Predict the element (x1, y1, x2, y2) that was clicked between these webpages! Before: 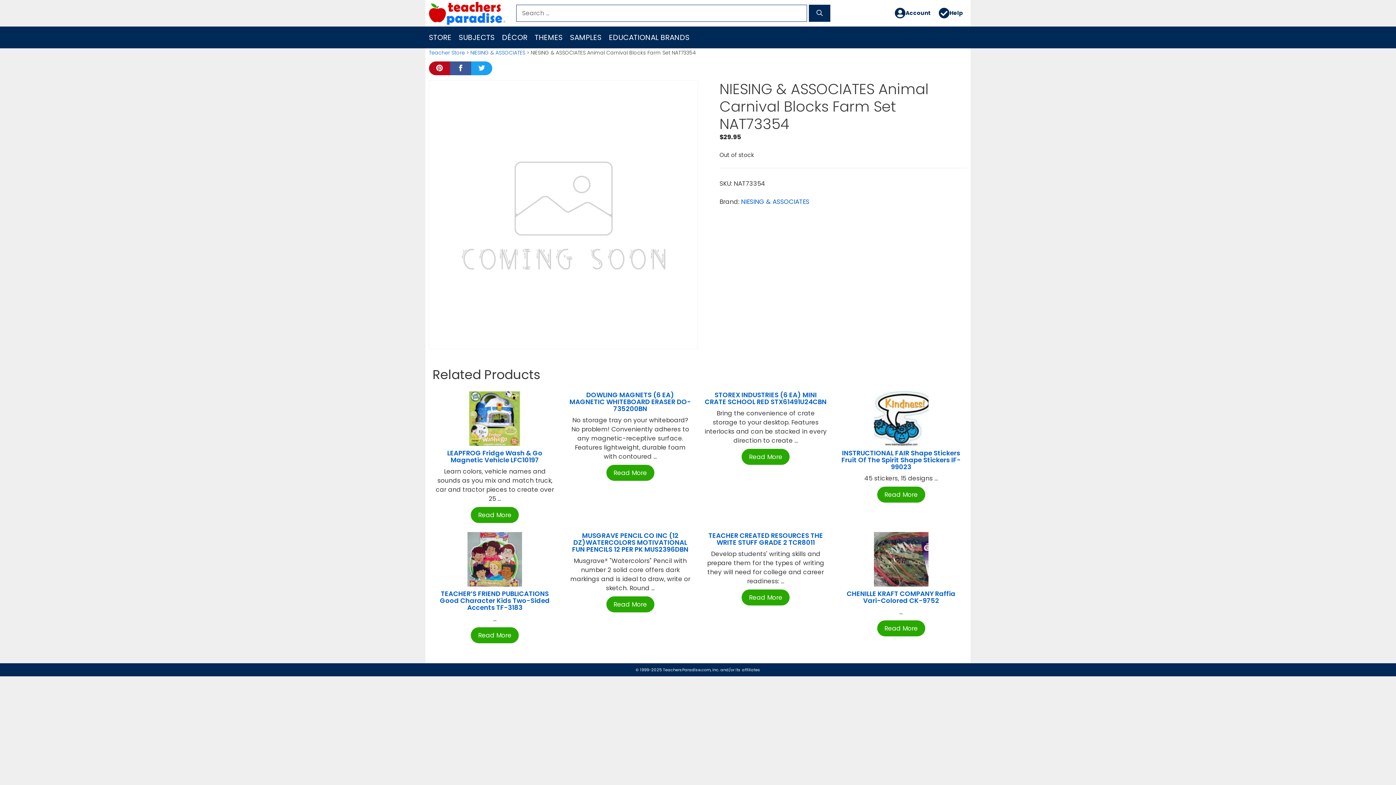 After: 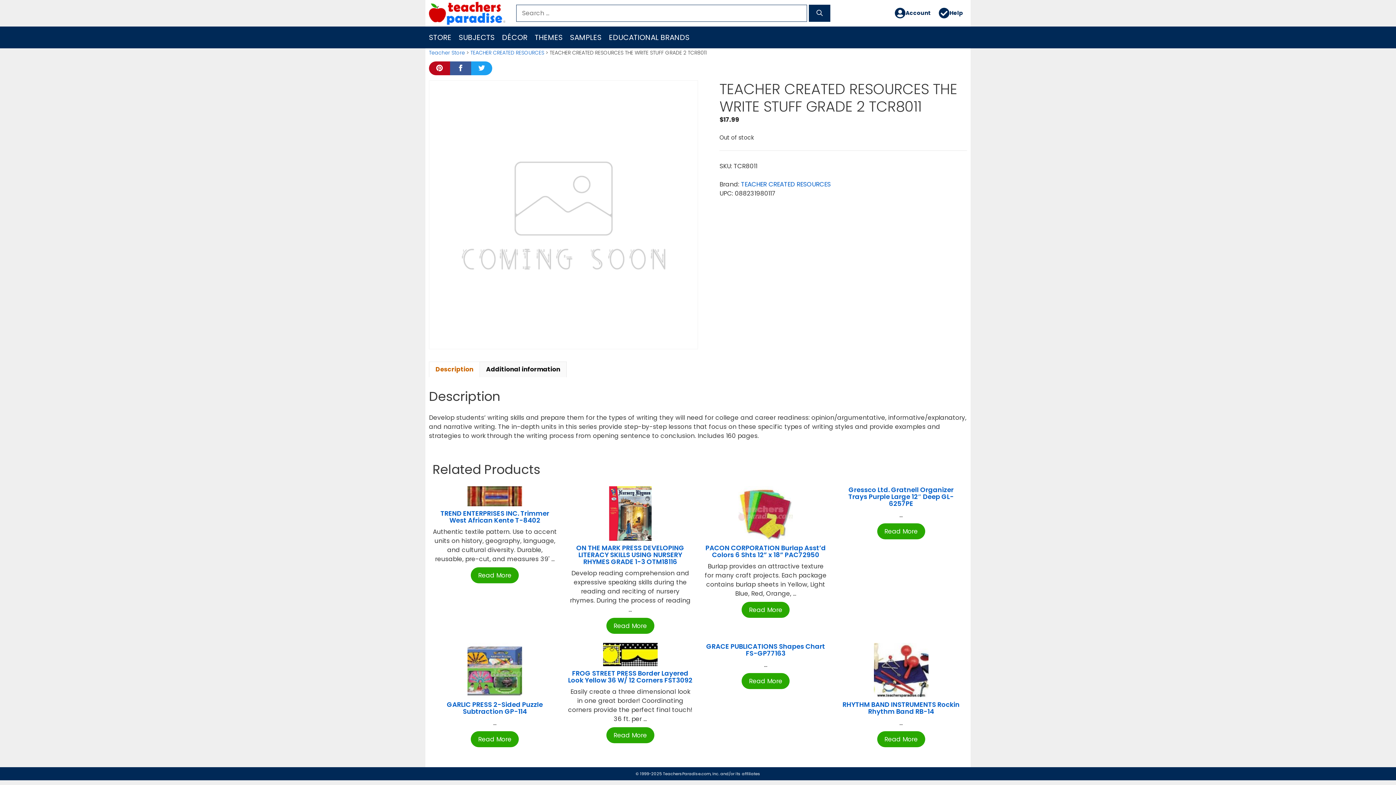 Action: label: TEACHER CREATED RESOURCES THE WRITE STUFF GRADE 2 TCR8011 bbox: (708, 531, 823, 547)